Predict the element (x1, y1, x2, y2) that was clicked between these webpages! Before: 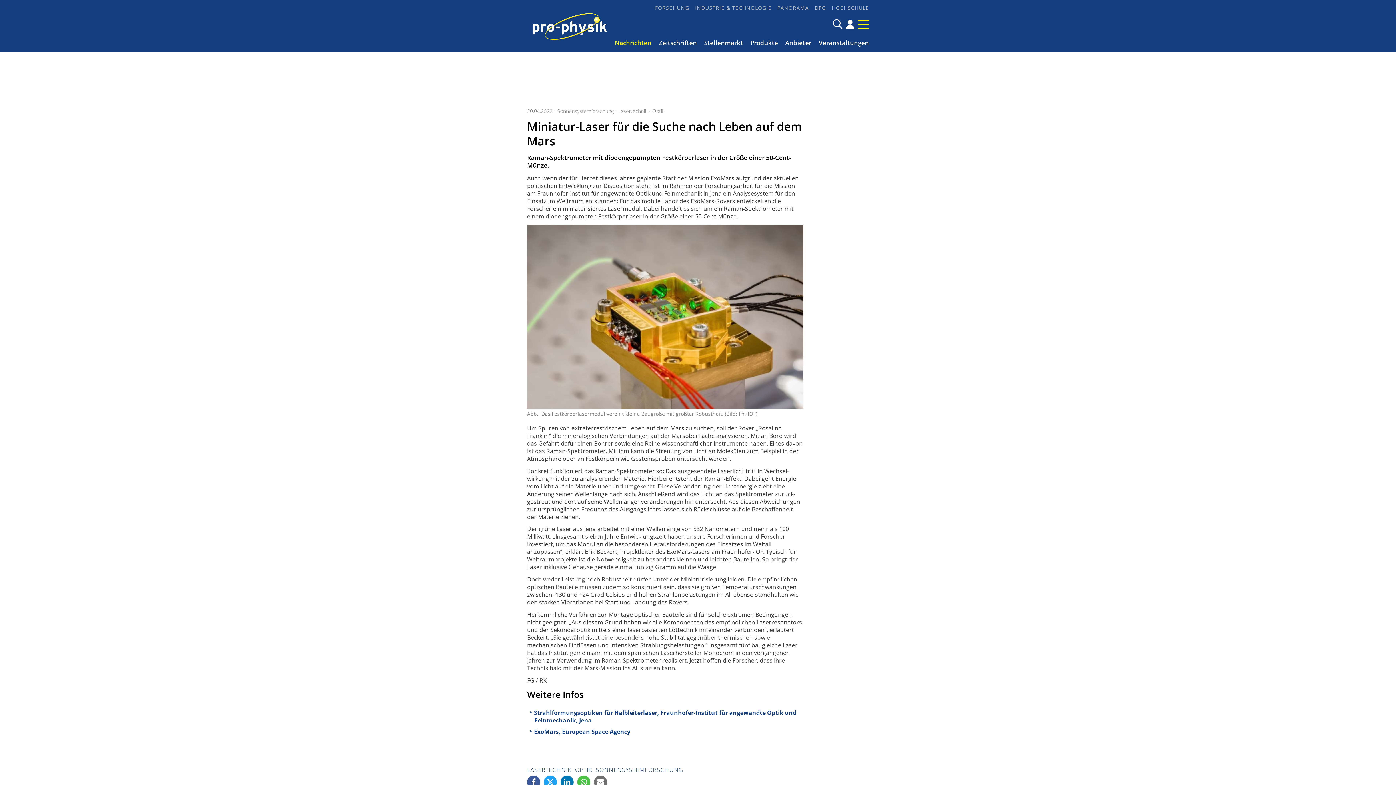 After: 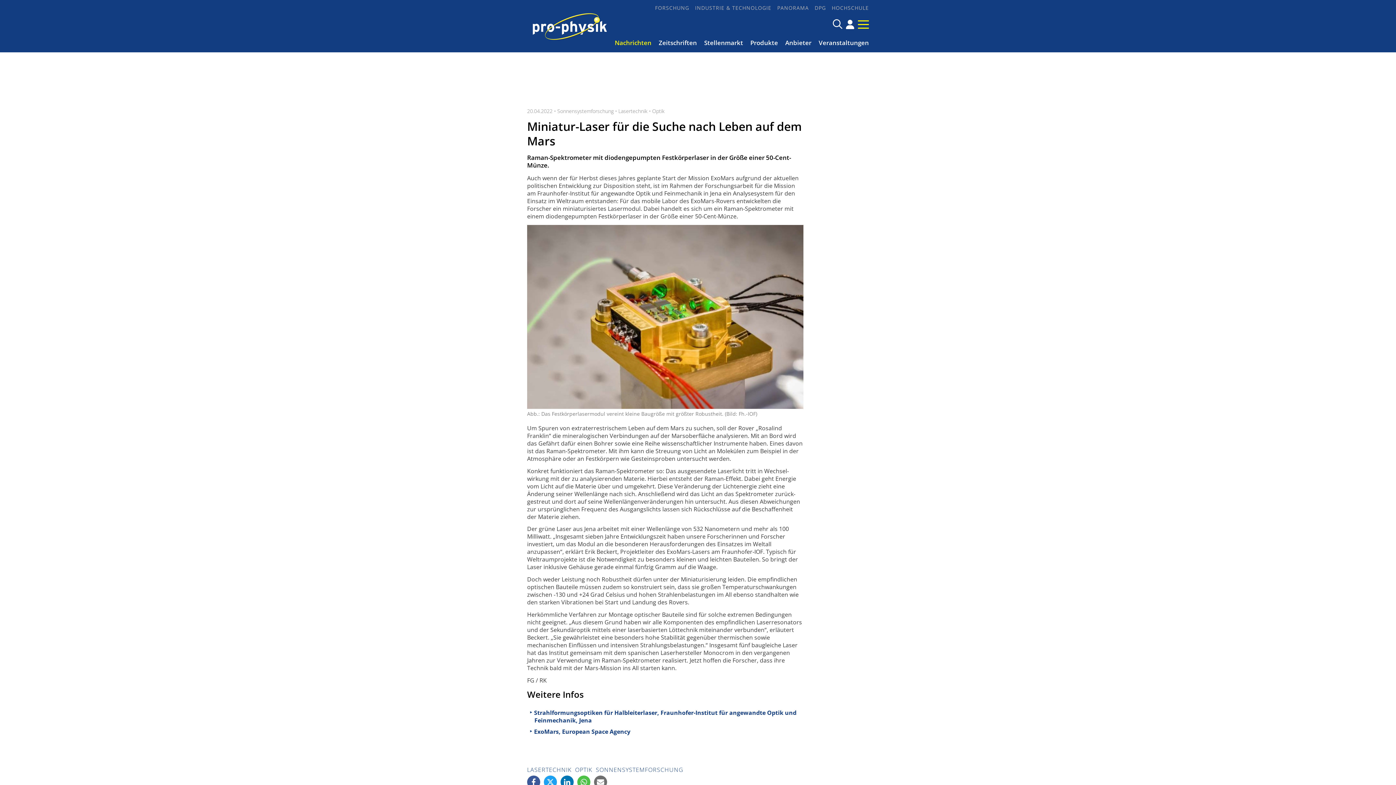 Action: bbox: (534, 728, 630, 736) label: ExoMars, European Space Agency